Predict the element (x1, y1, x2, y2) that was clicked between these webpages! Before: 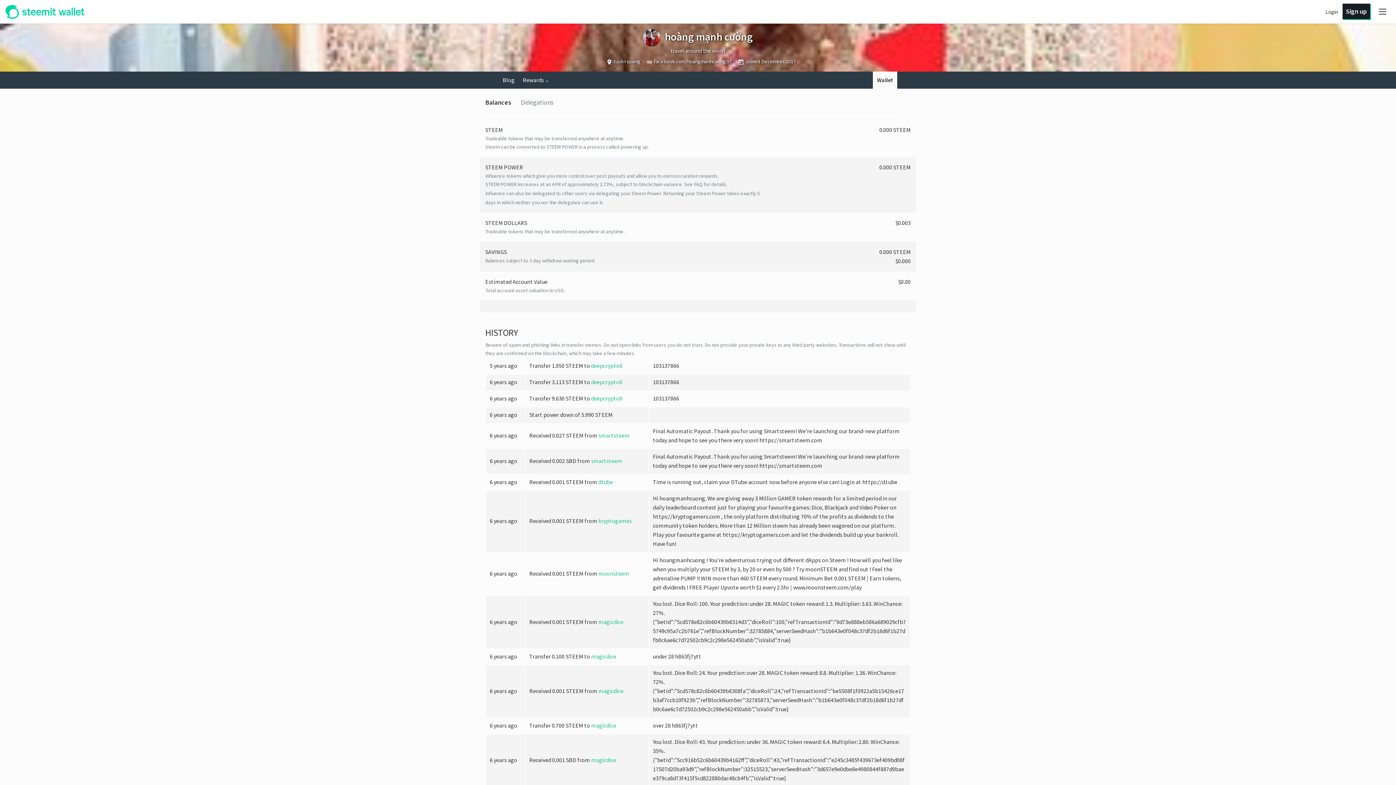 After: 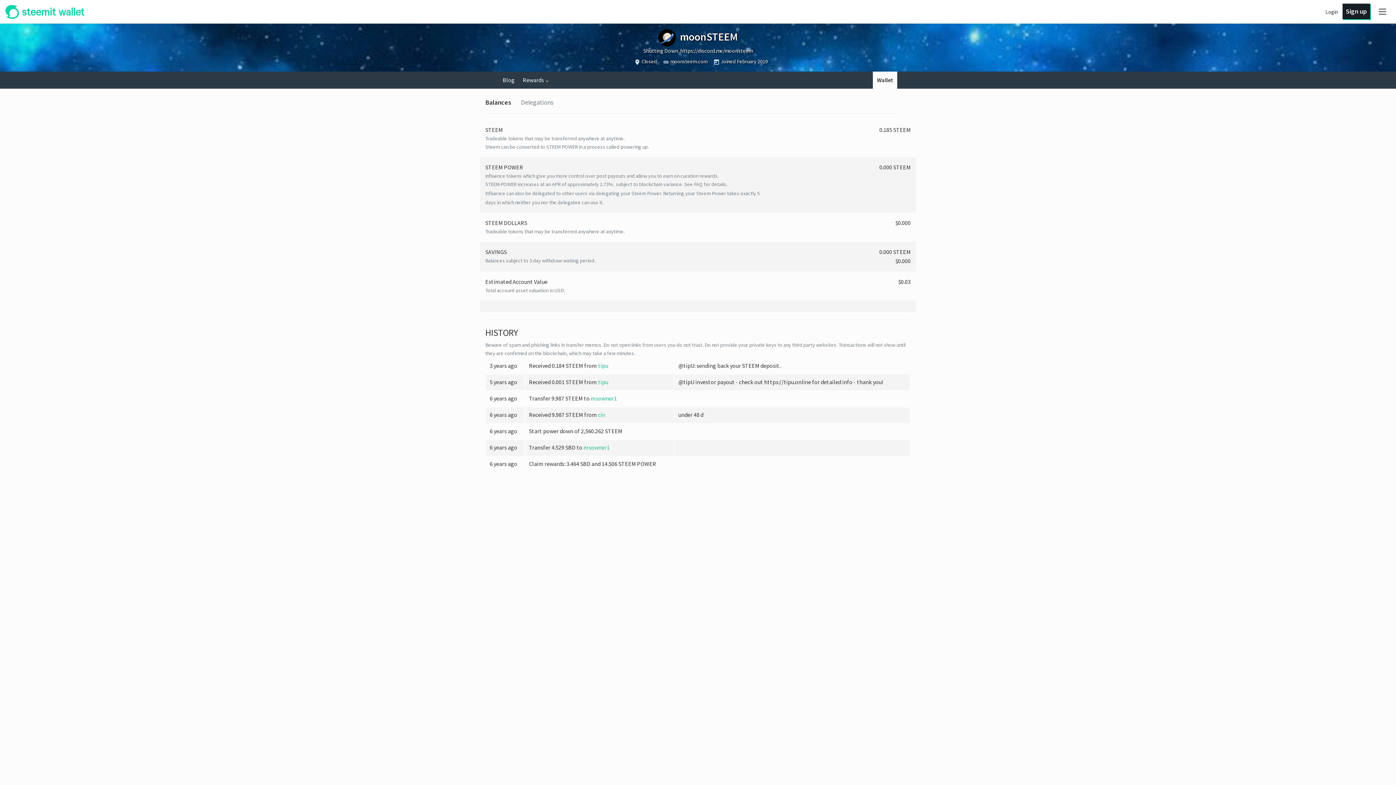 Action: label: moonsteem bbox: (598, 570, 629, 577)